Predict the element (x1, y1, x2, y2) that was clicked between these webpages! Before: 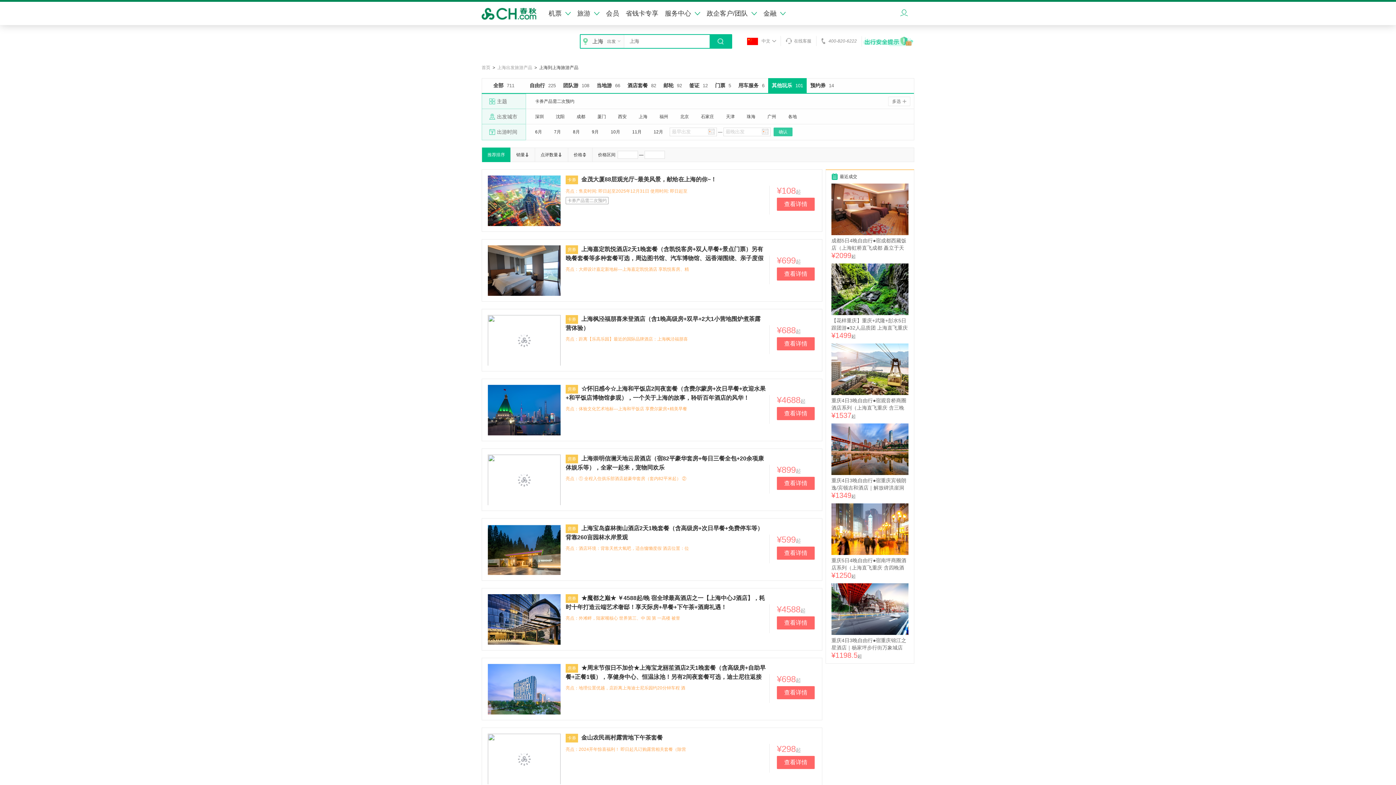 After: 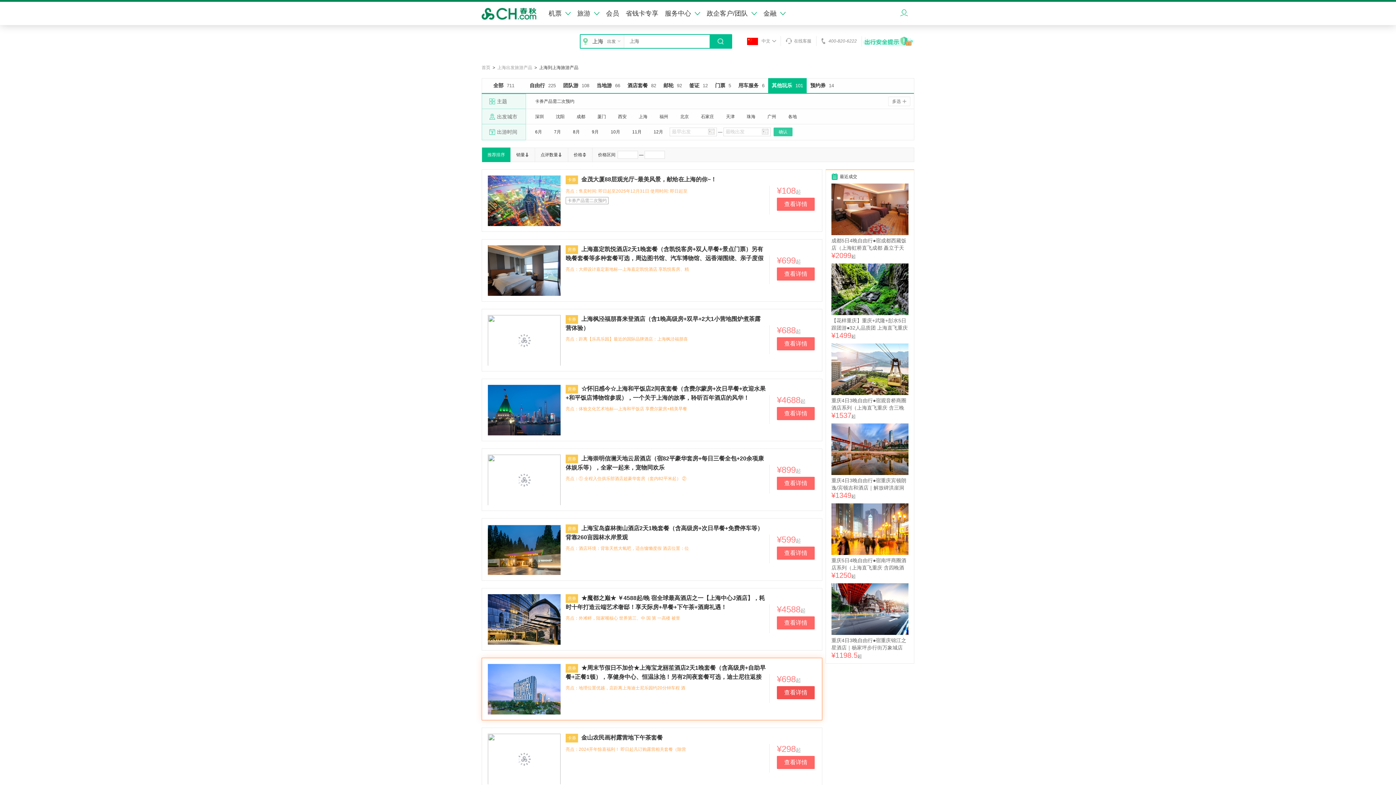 Action: label: 查看详情 bbox: (777, 686, 814, 699)